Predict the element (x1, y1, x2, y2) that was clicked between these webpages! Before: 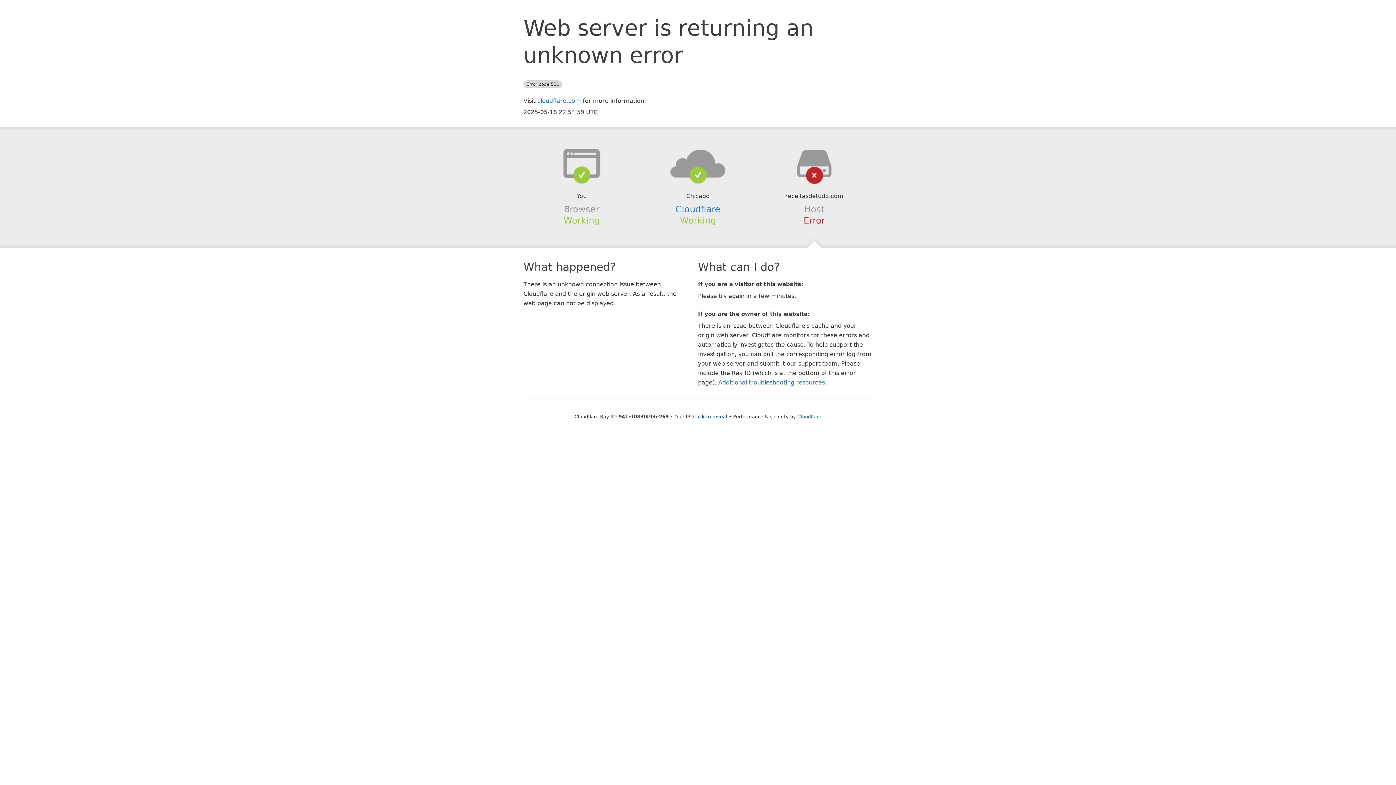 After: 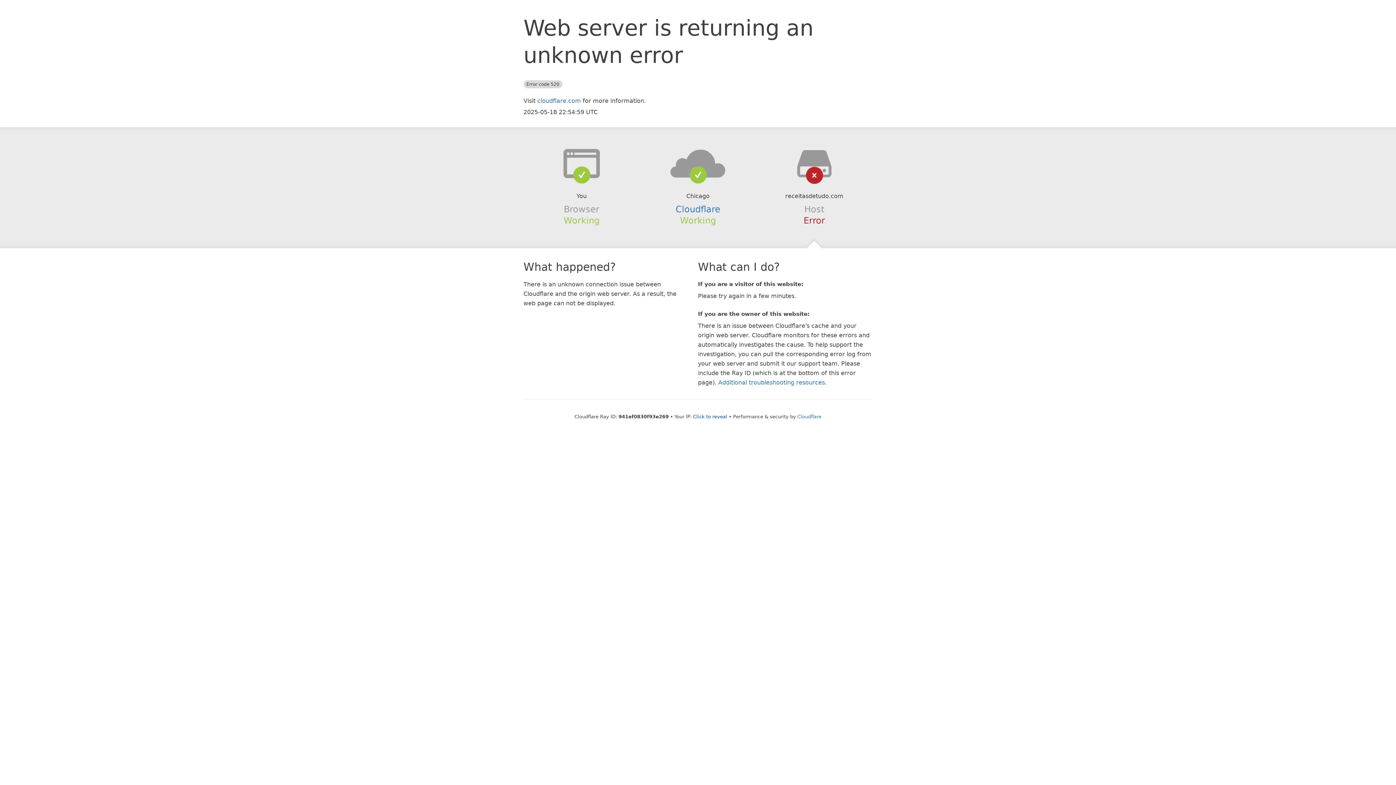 Action: bbox: (639, 148, 756, 178)